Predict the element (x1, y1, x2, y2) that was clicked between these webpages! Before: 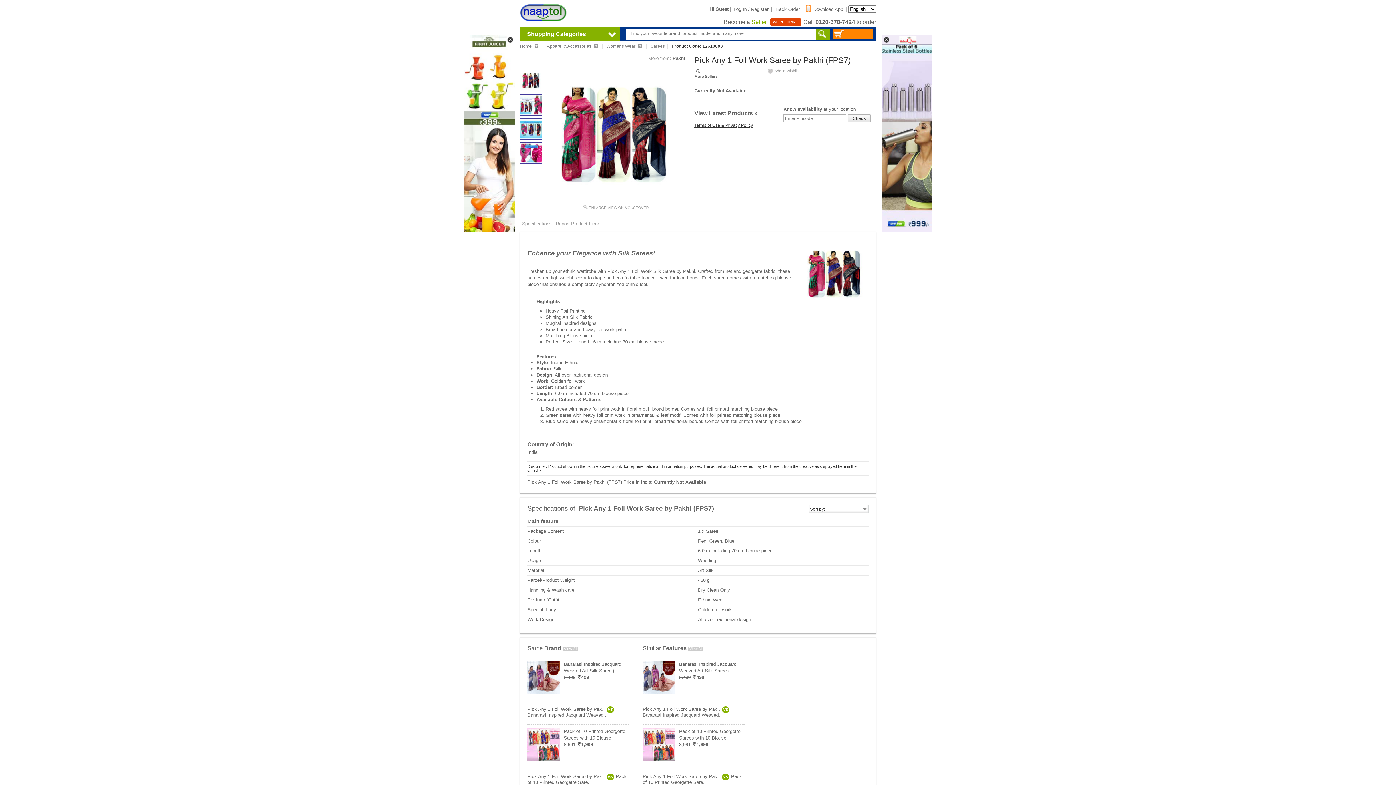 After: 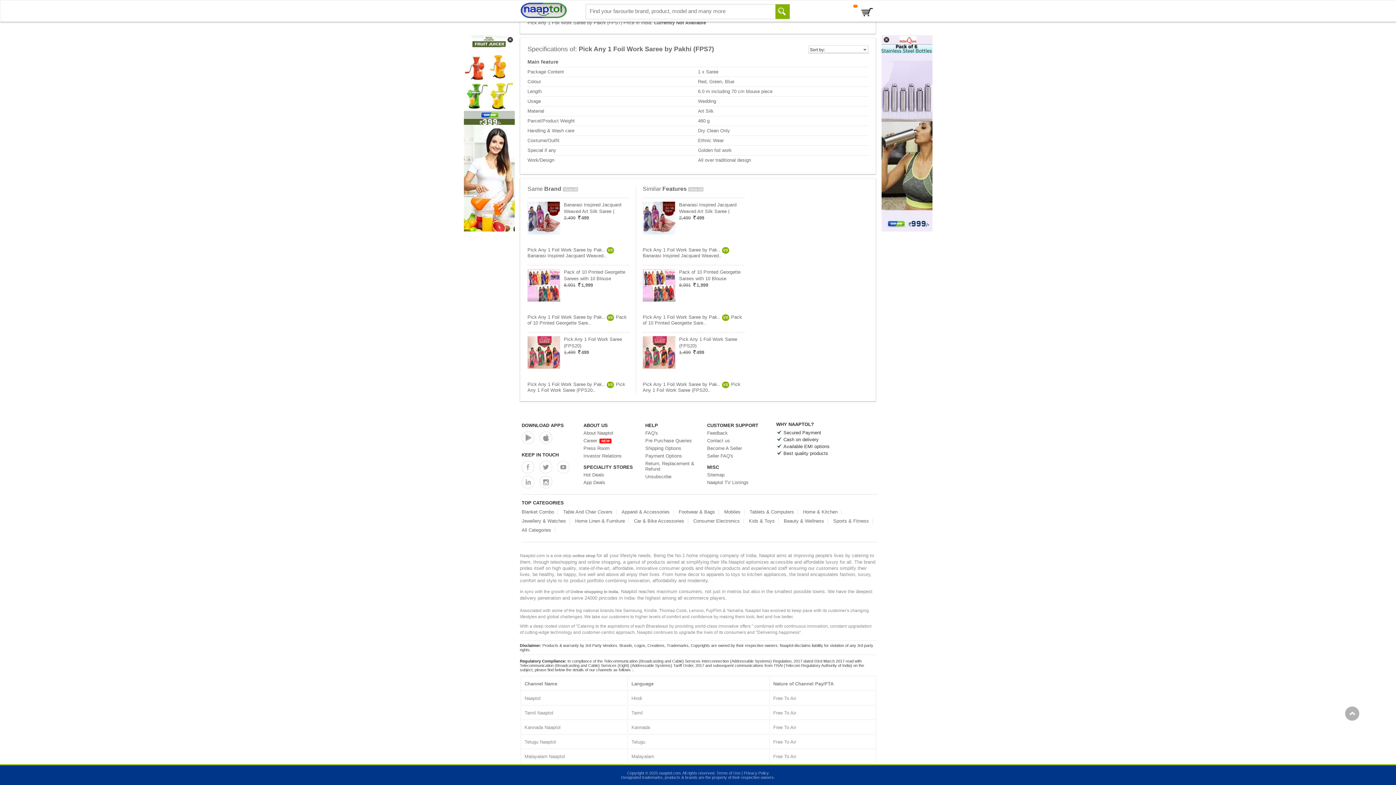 Action: bbox: (522, 221, 552, 226) label: Specifications